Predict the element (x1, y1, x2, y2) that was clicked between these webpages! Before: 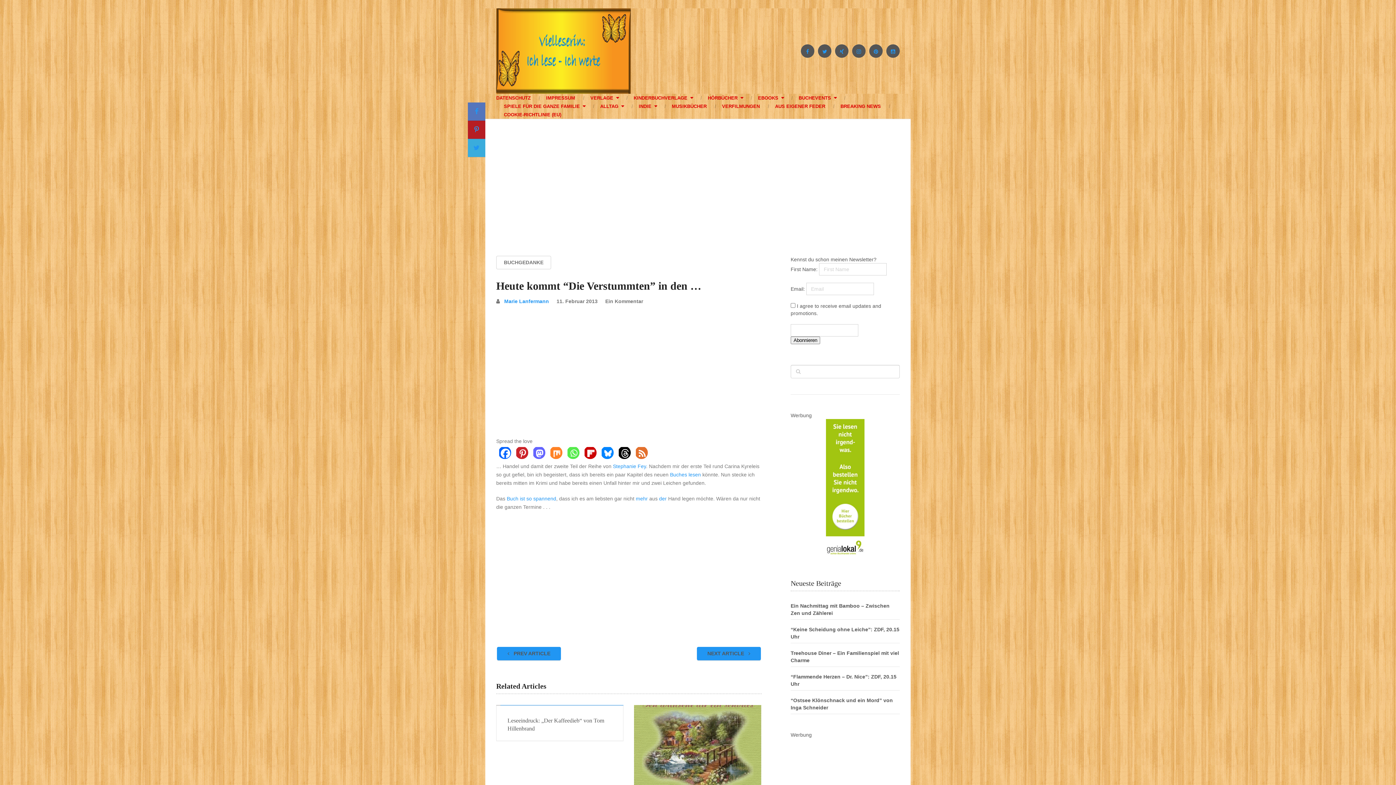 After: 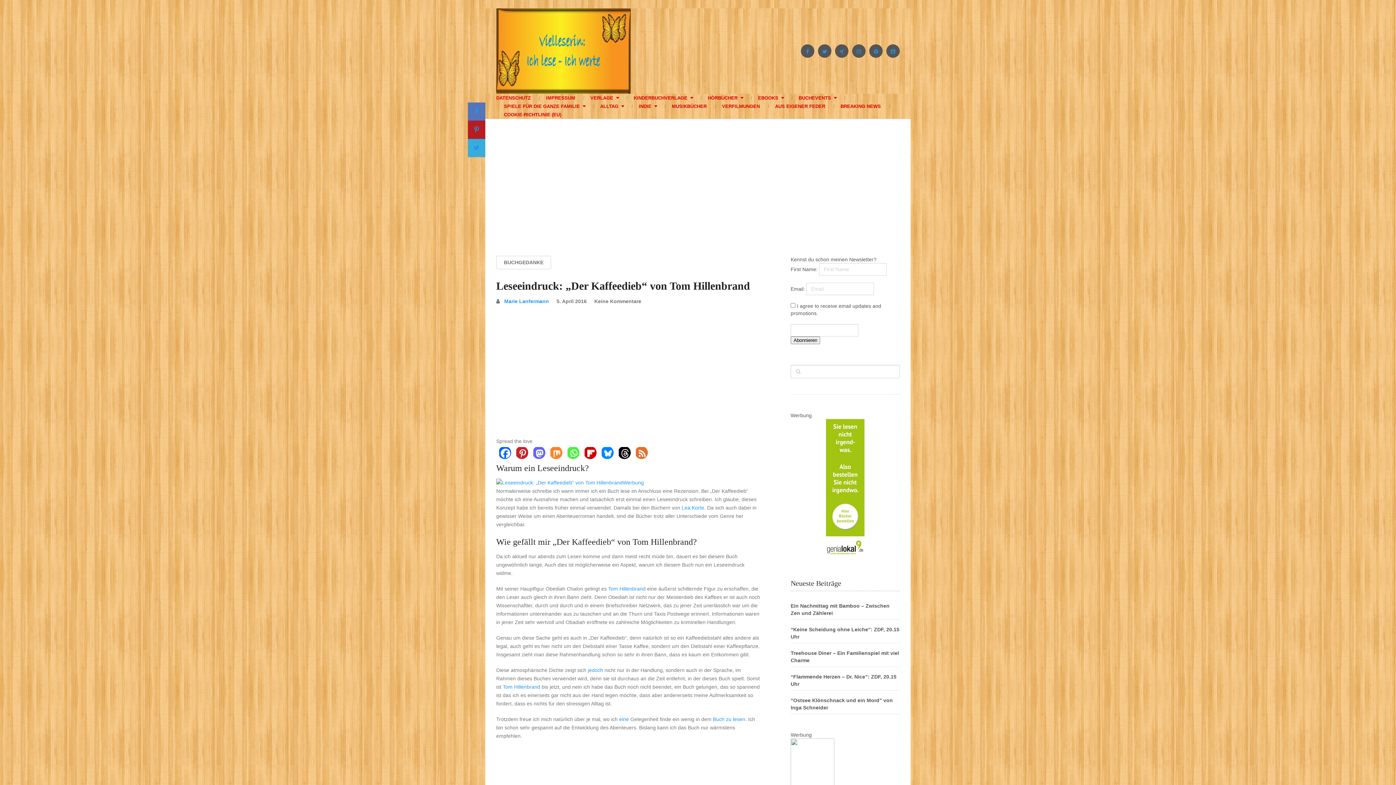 Action: bbox: (507, 717, 612, 733) label: Leseeindruck: „Der Kaffeedieb“ von Tom Hillenbrand